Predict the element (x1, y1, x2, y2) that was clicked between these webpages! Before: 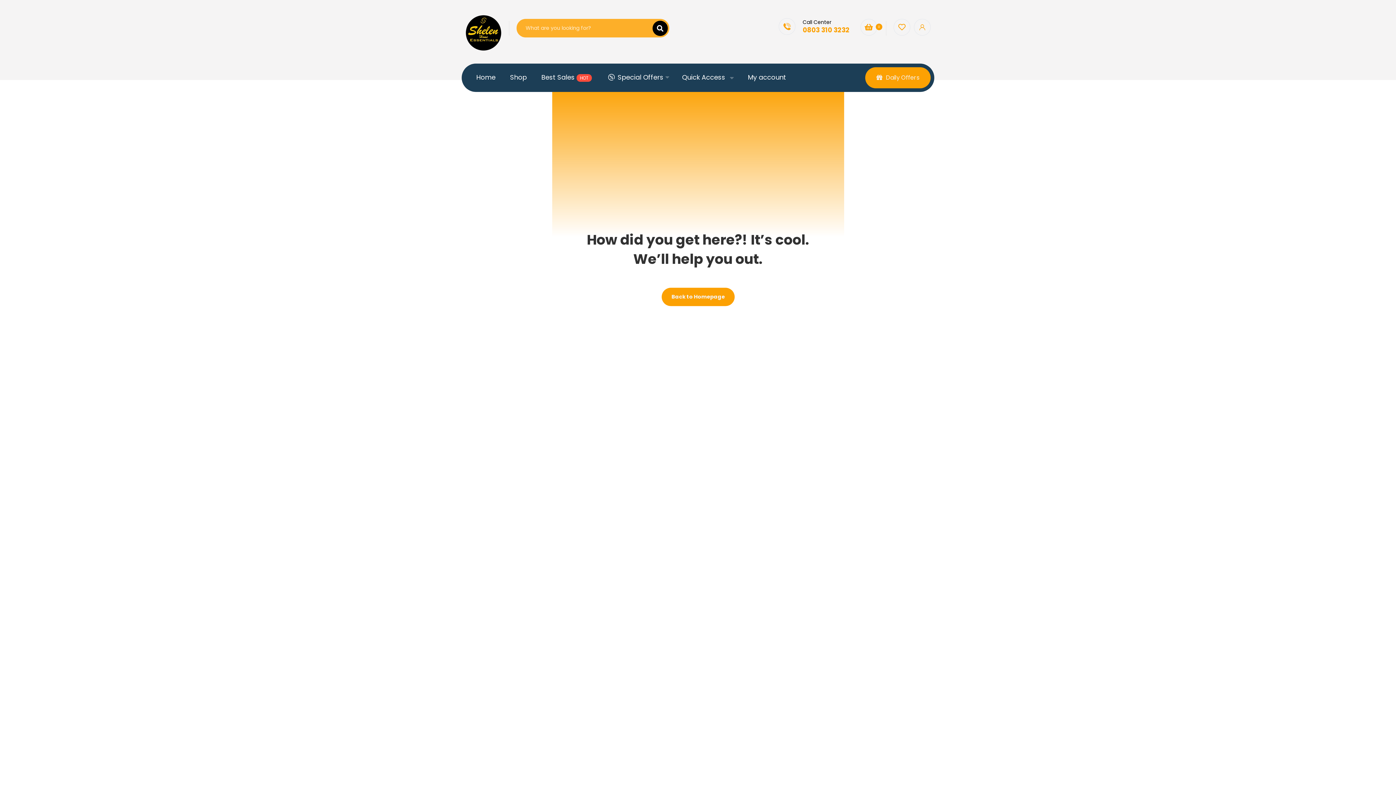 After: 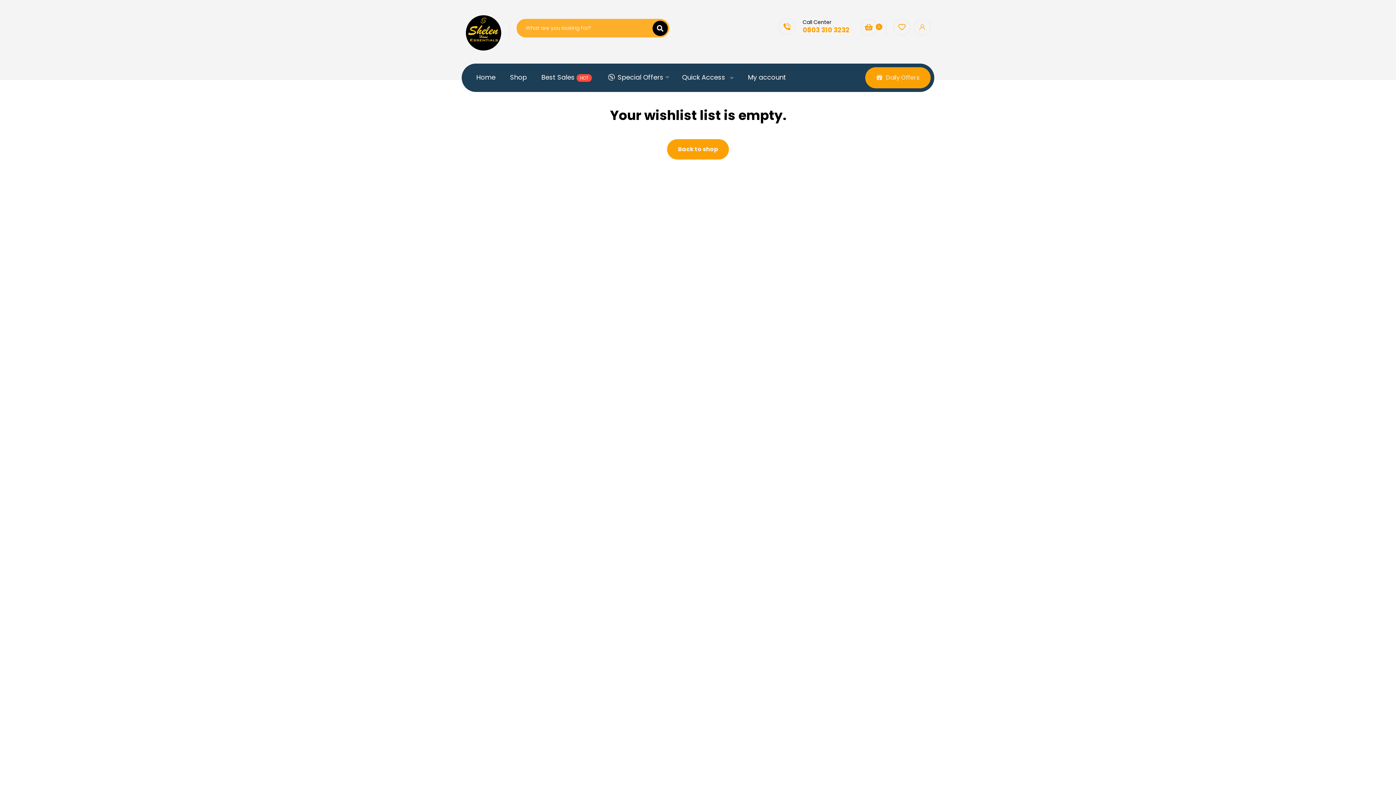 Action: bbox: (893, 22, 914, 31)